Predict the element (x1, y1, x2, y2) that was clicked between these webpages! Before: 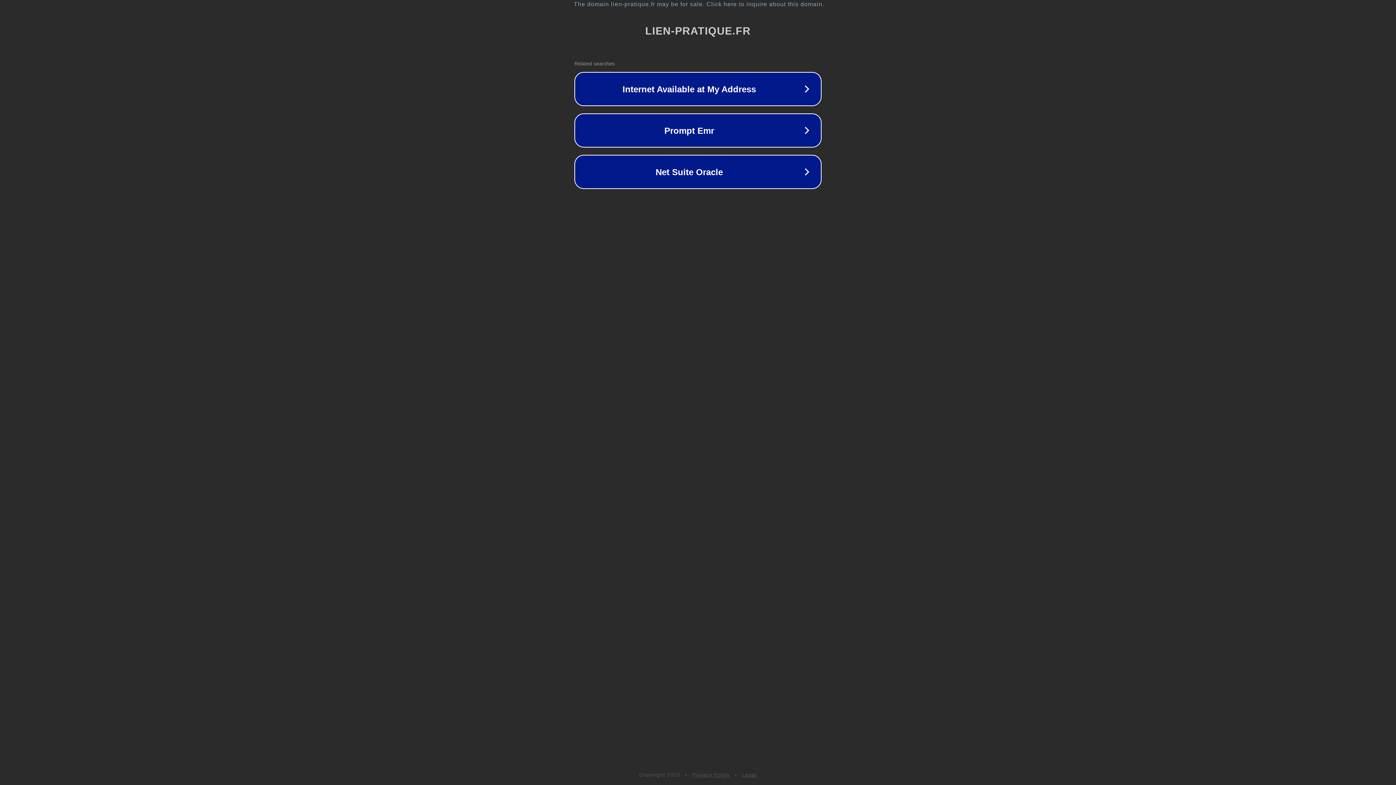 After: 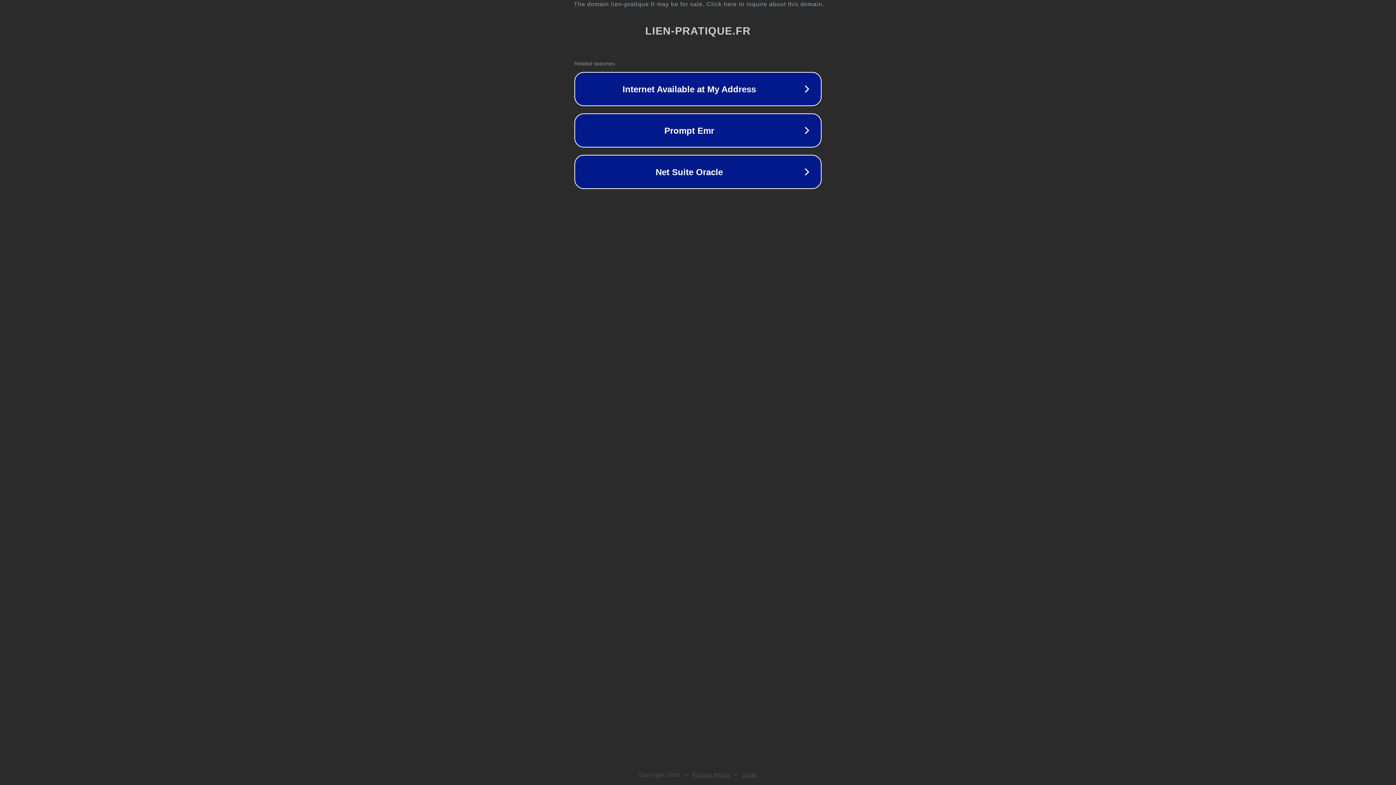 Action: label: Privacy Policy bbox: (692, 772, 730, 778)